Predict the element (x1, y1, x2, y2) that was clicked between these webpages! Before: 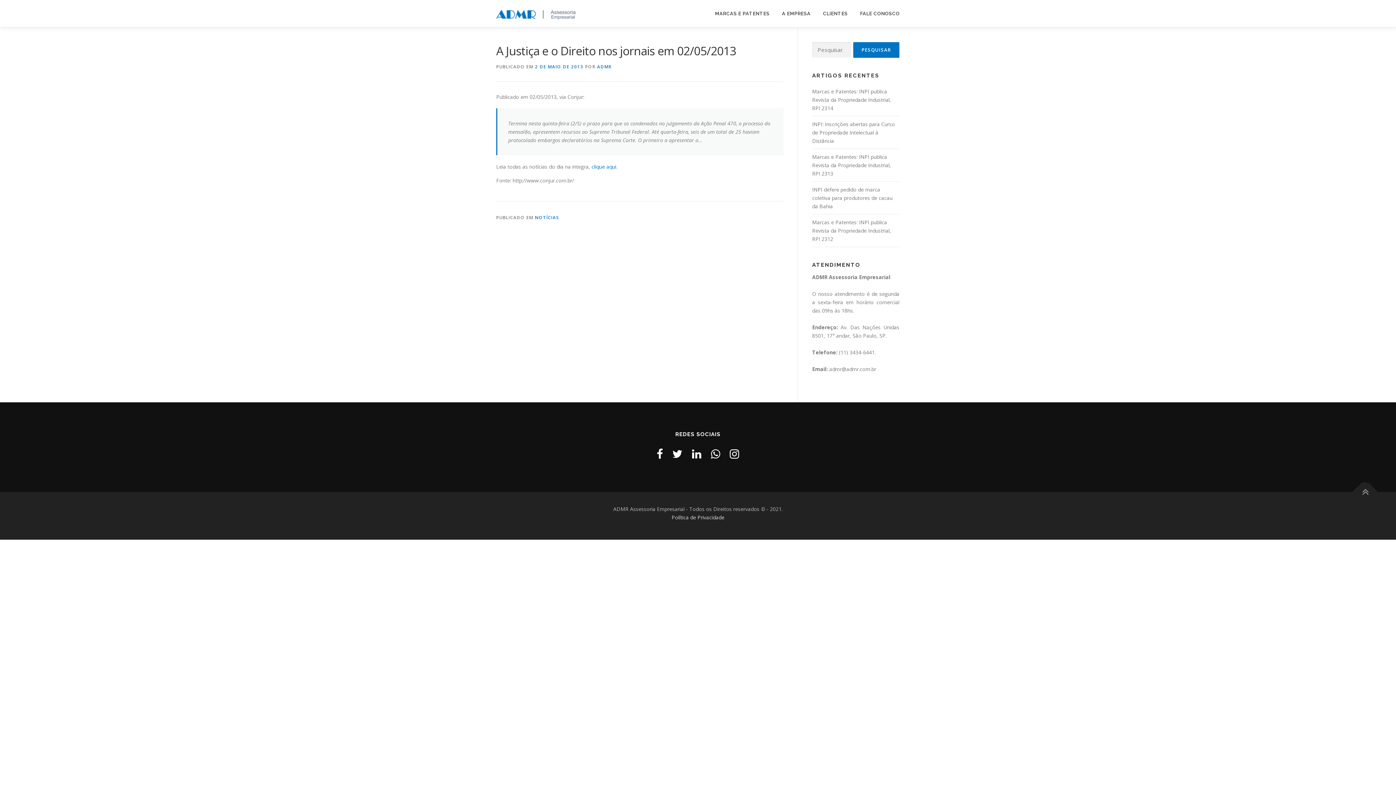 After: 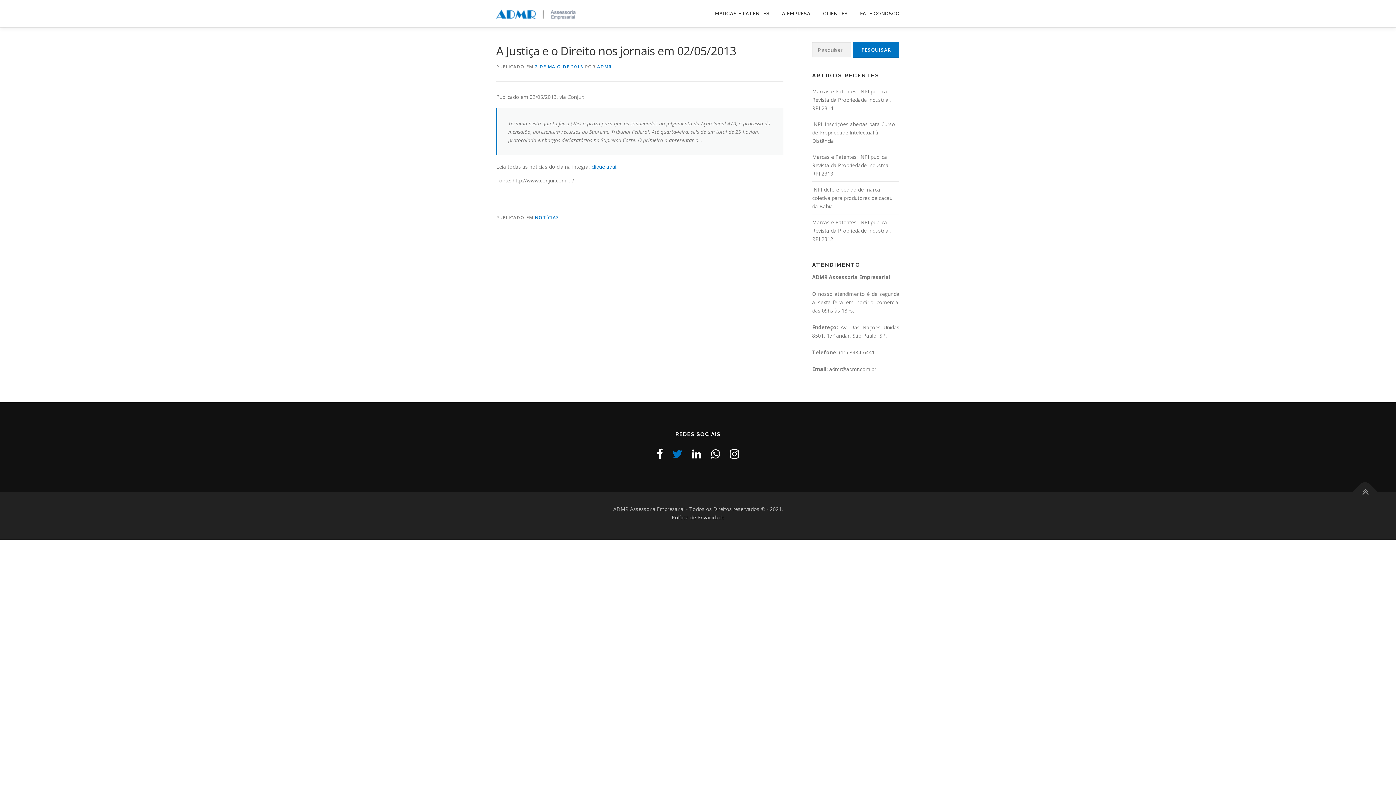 Action: bbox: (672, 446, 682, 461)